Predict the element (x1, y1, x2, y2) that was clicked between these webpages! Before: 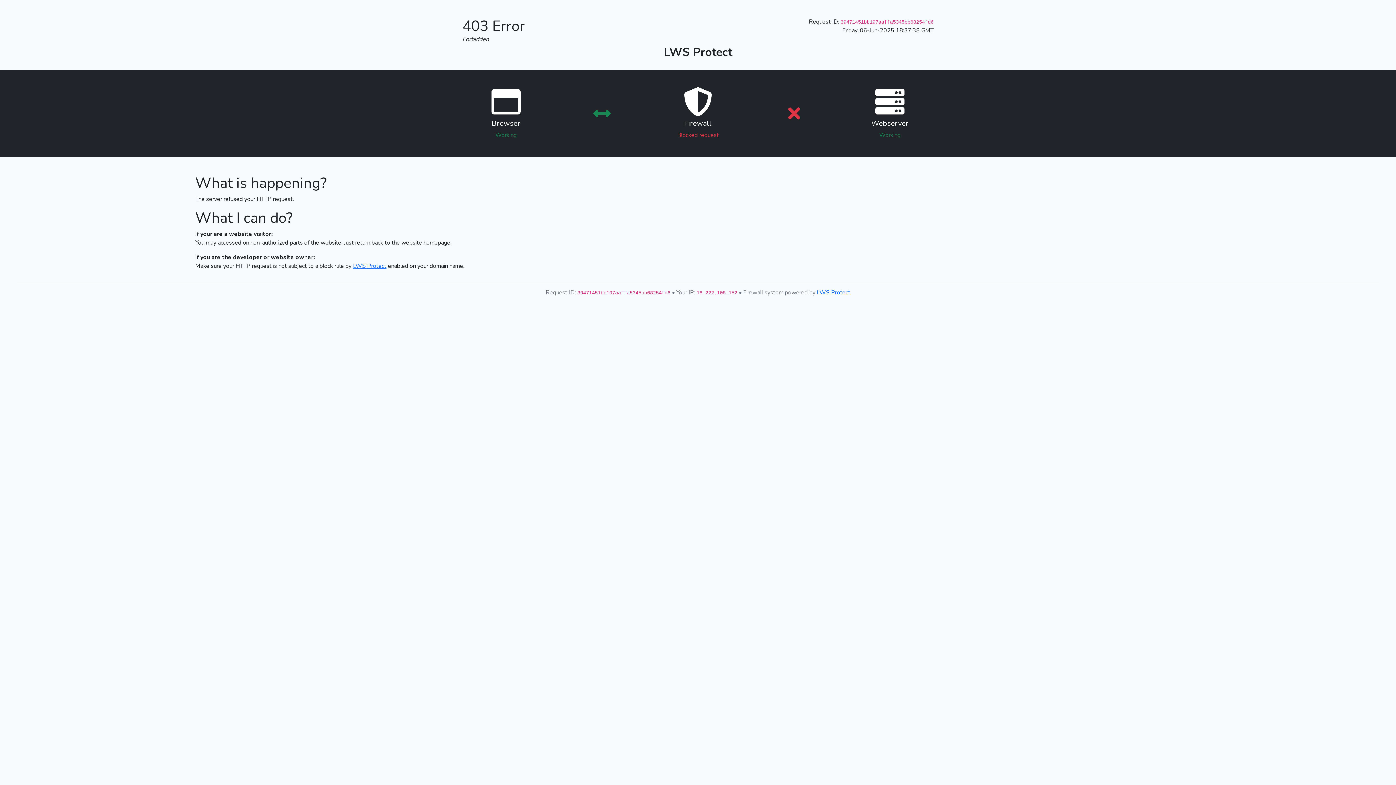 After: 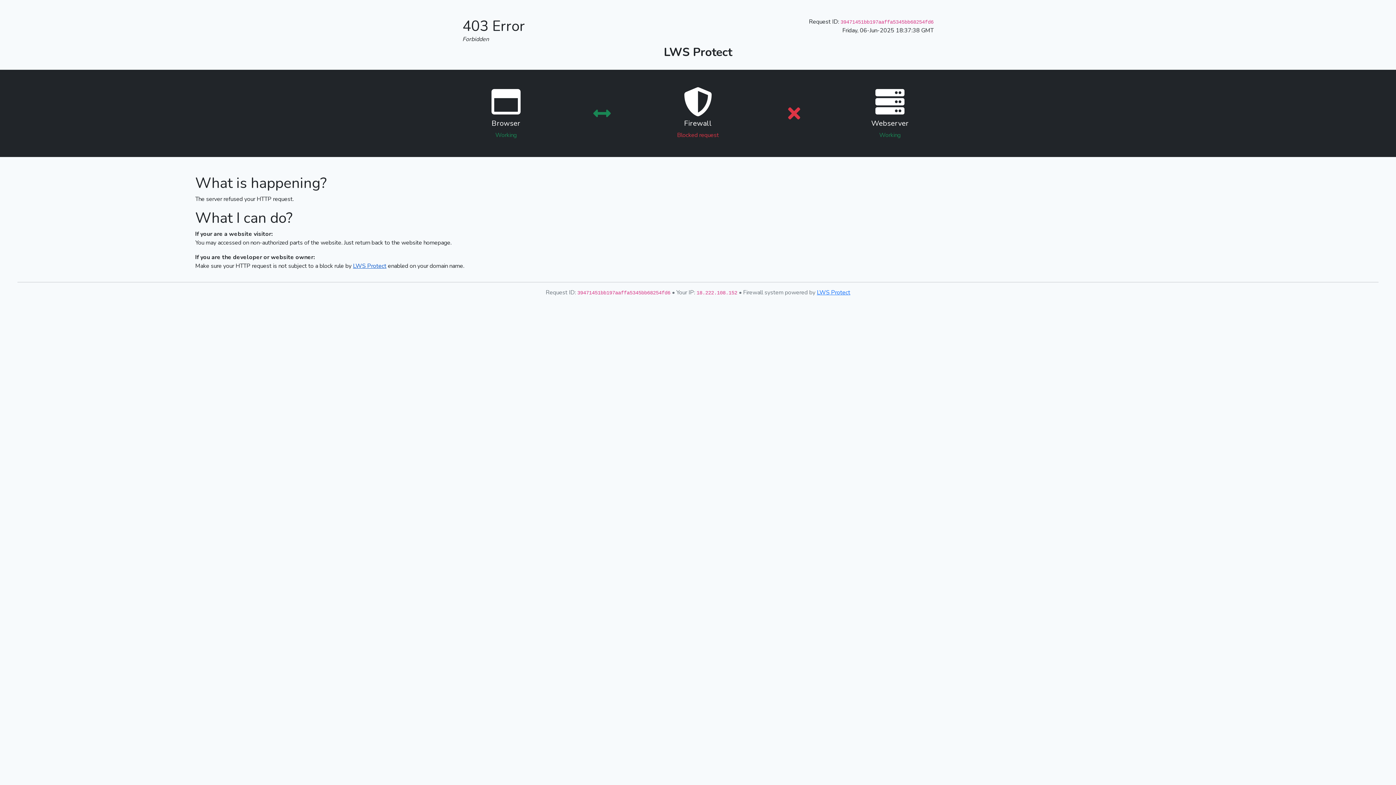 Action: bbox: (353, 262, 386, 270) label: LWS Protect